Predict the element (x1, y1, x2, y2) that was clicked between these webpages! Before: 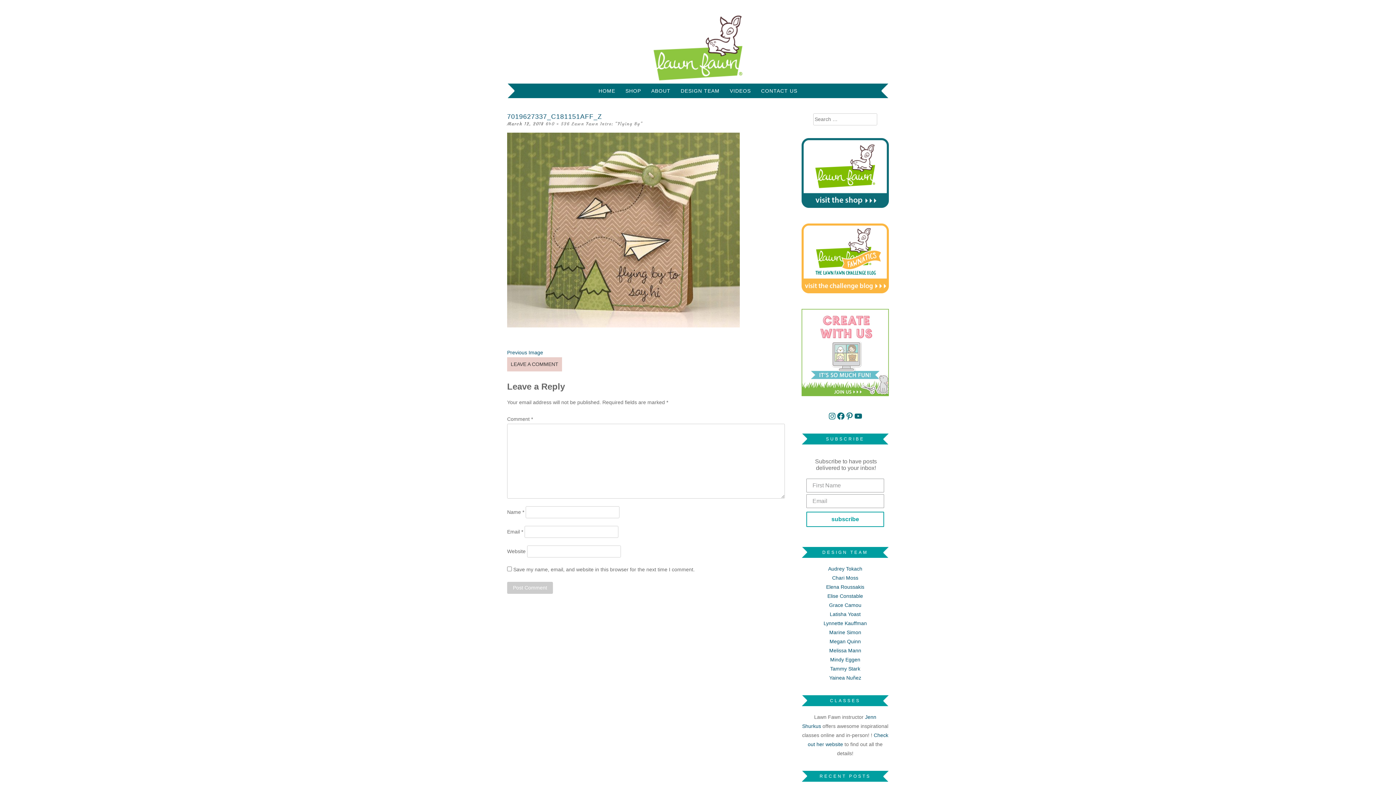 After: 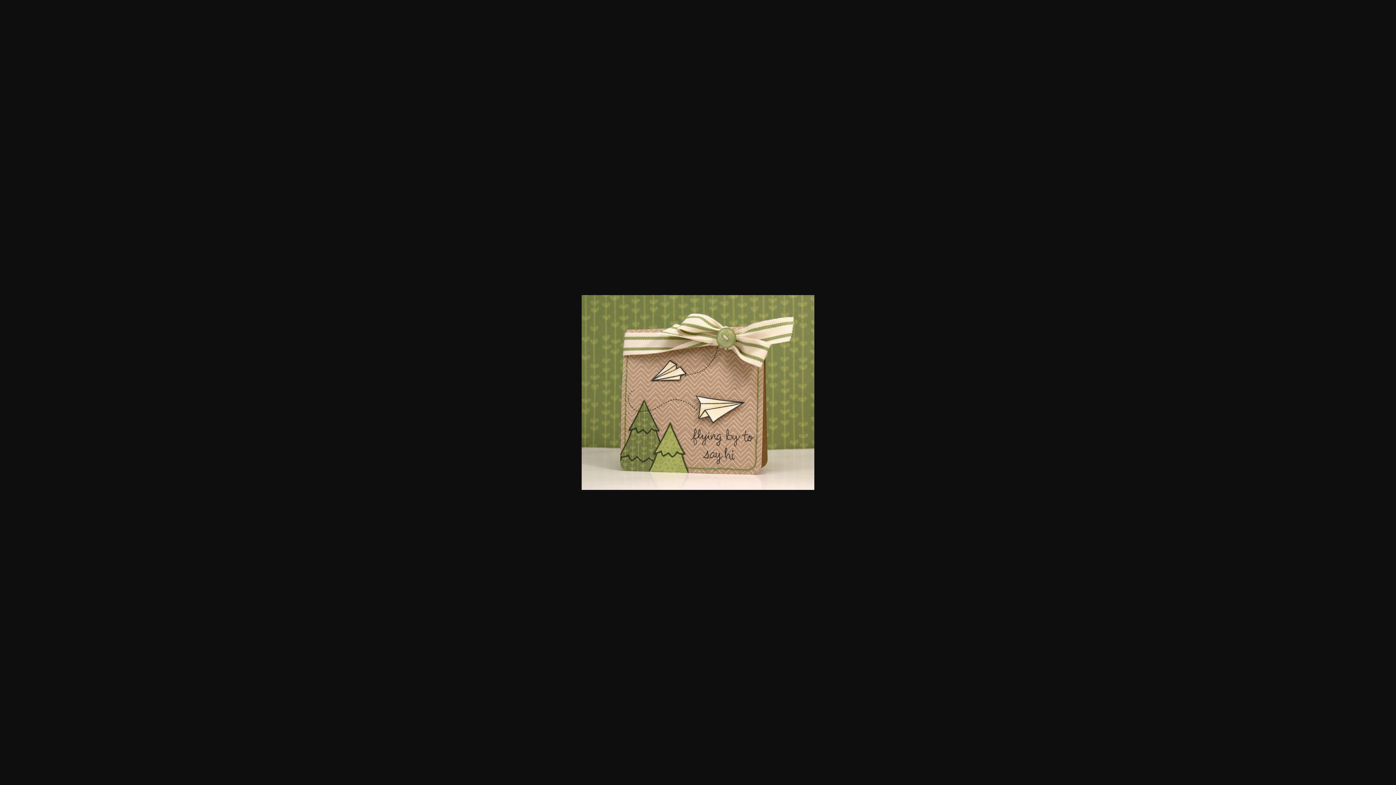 Action: bbox: (545, 121, 569, 126) label: 640 × 536